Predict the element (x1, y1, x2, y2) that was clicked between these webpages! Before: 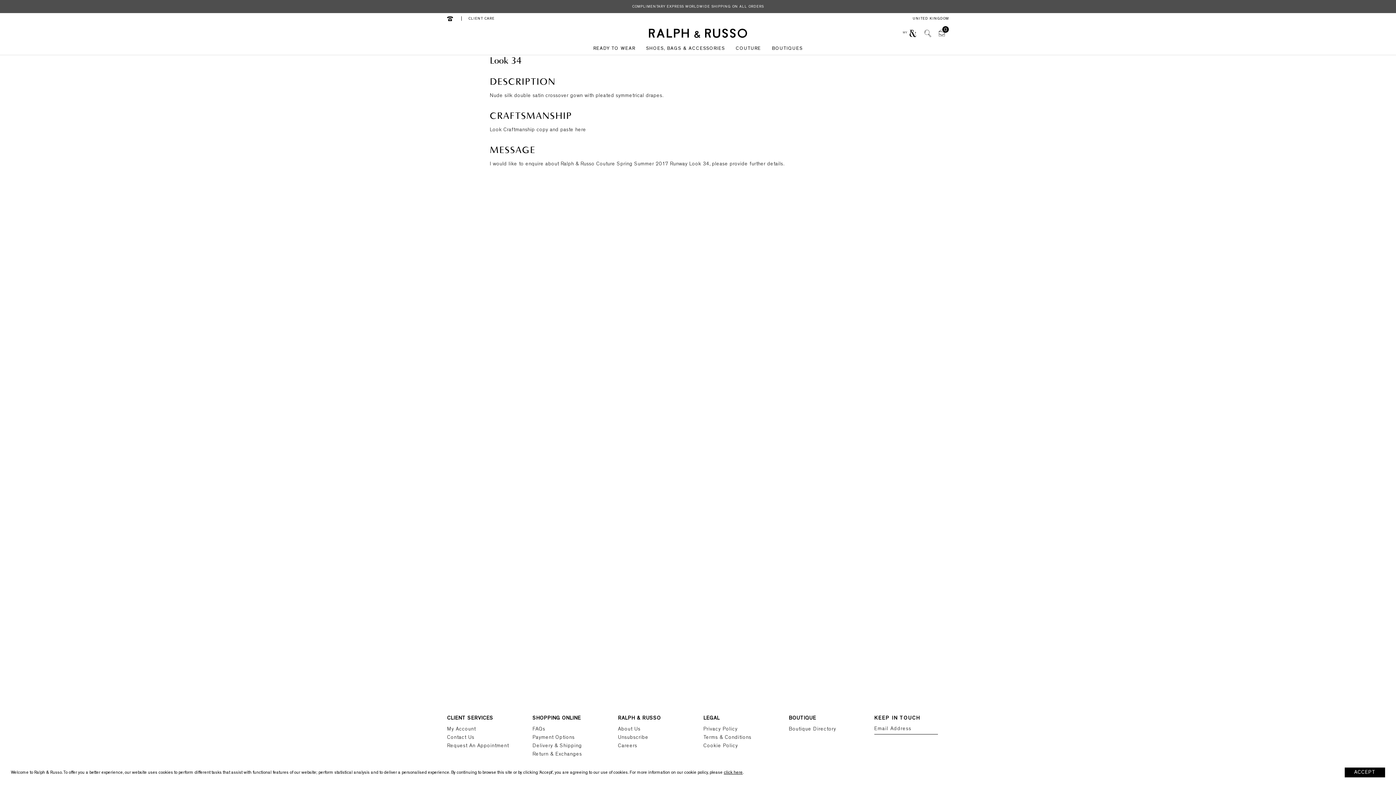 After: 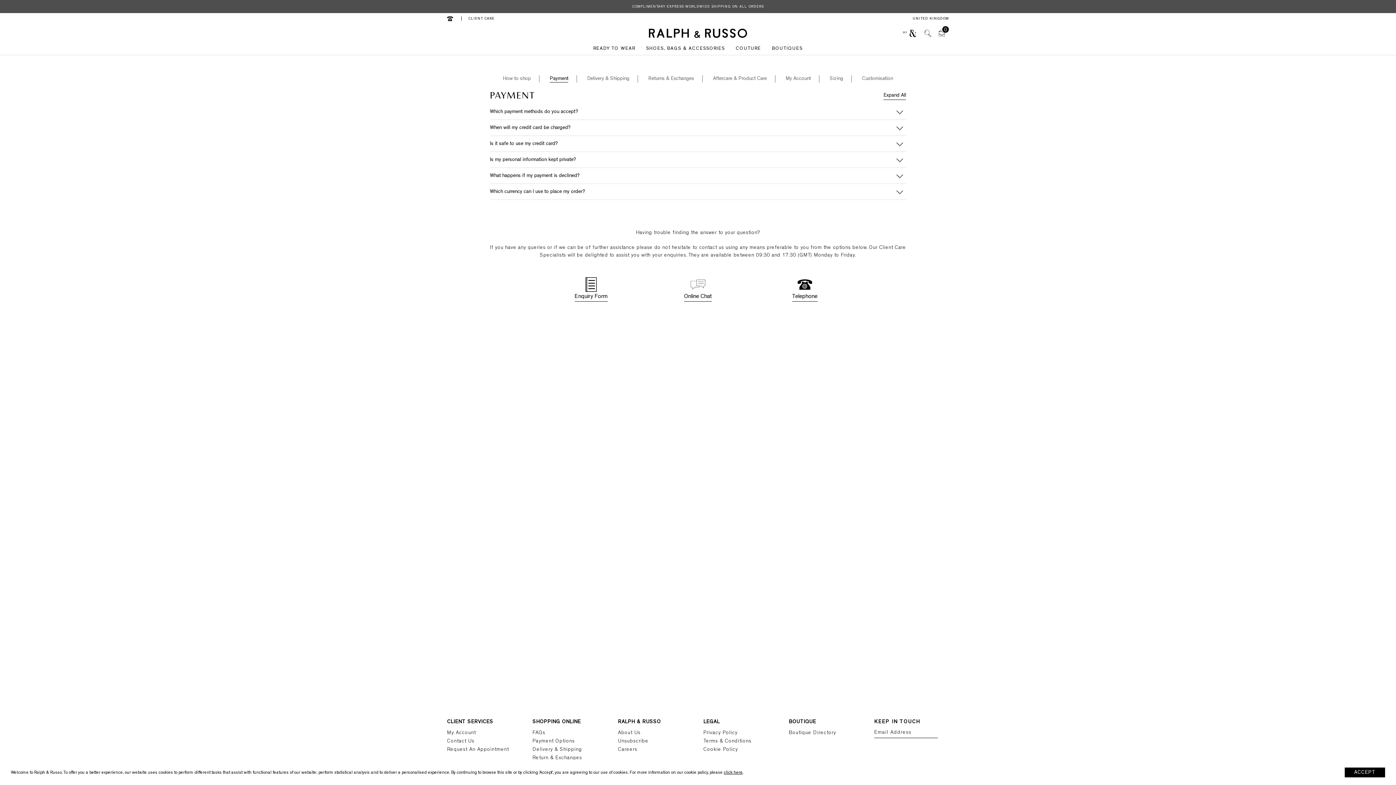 Action: label: Payment Options bbox: (532, 735, 574, 740)